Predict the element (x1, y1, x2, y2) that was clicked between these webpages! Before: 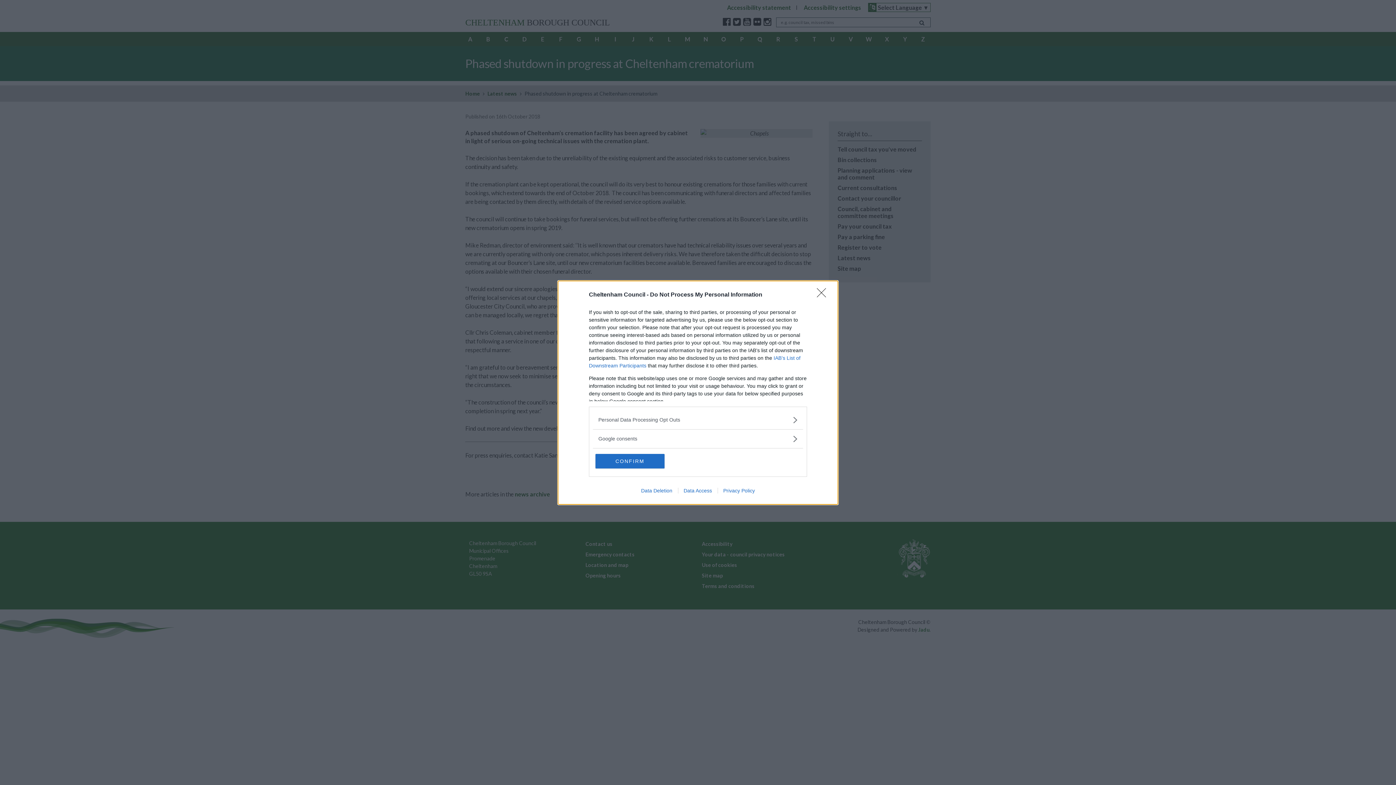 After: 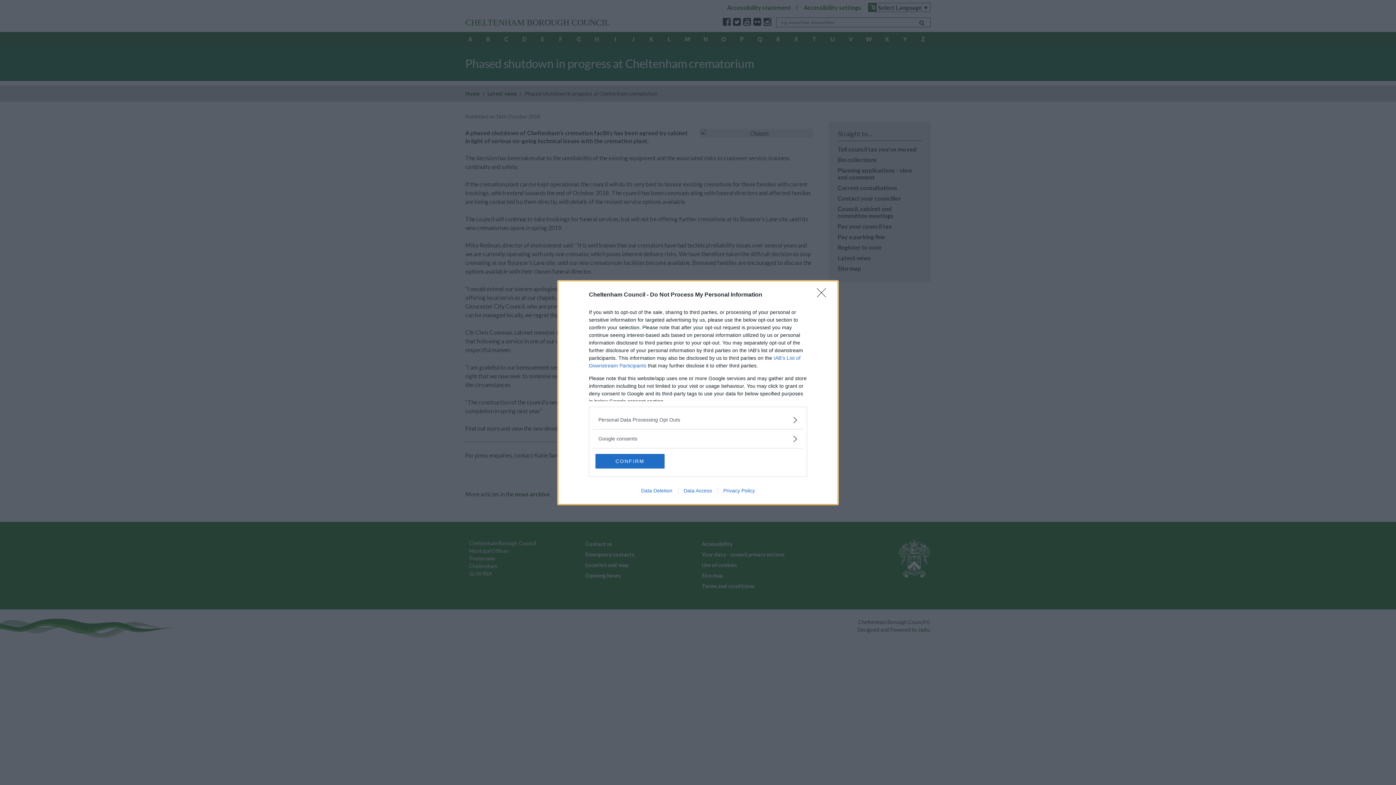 Action: bbox: (717, 487, 760, 493) label: Privacy Policy